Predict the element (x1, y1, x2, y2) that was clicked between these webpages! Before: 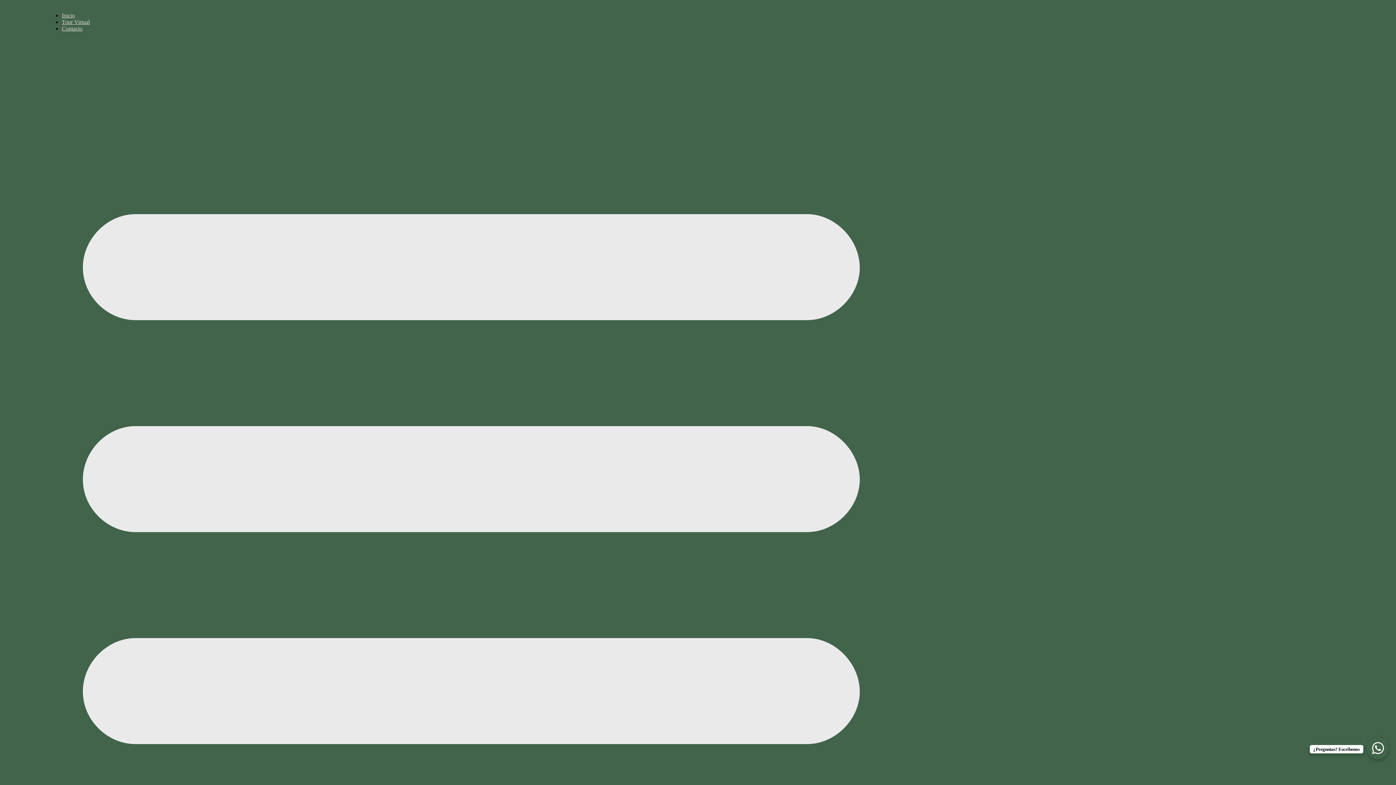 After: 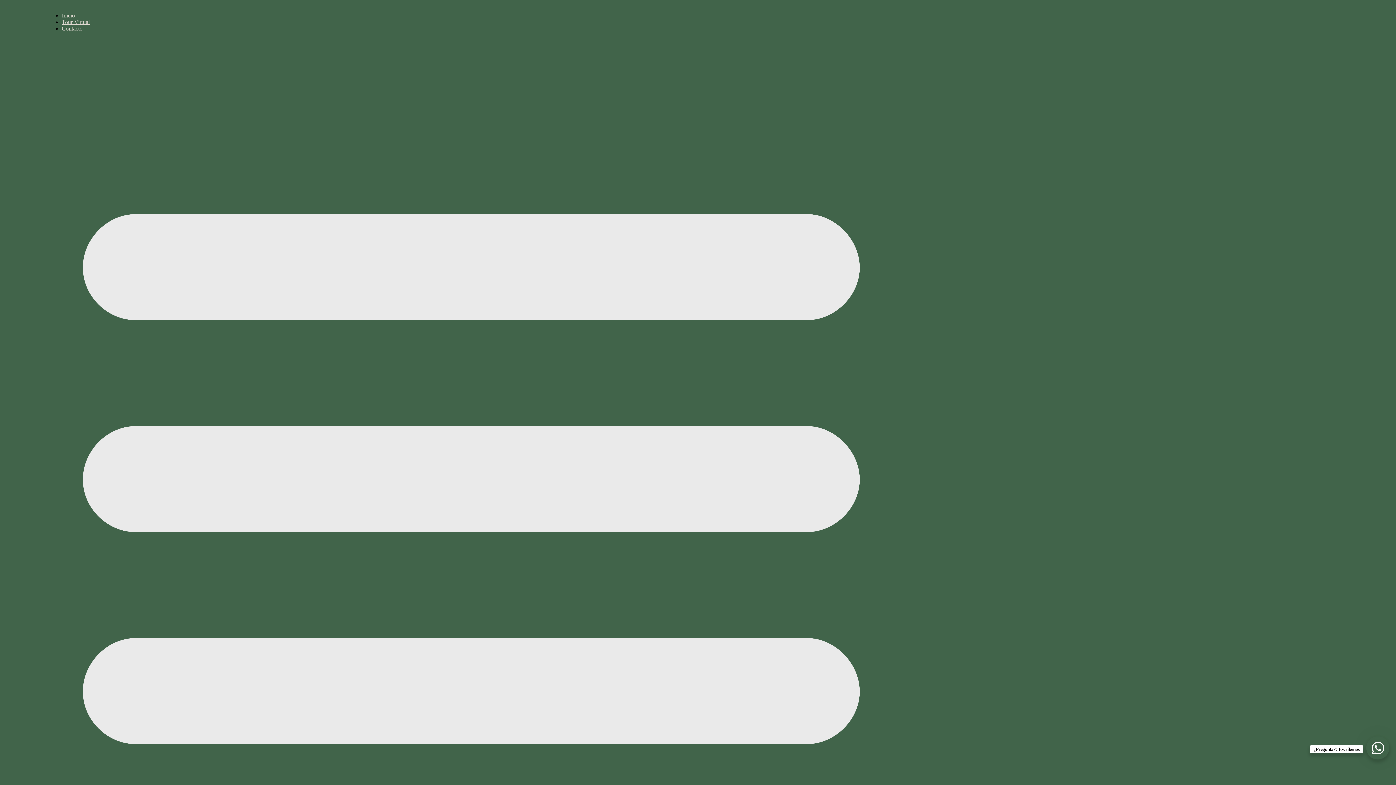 Action: label: WhatsApp Chat Button bbox: (1367, 737, 1389, 759)